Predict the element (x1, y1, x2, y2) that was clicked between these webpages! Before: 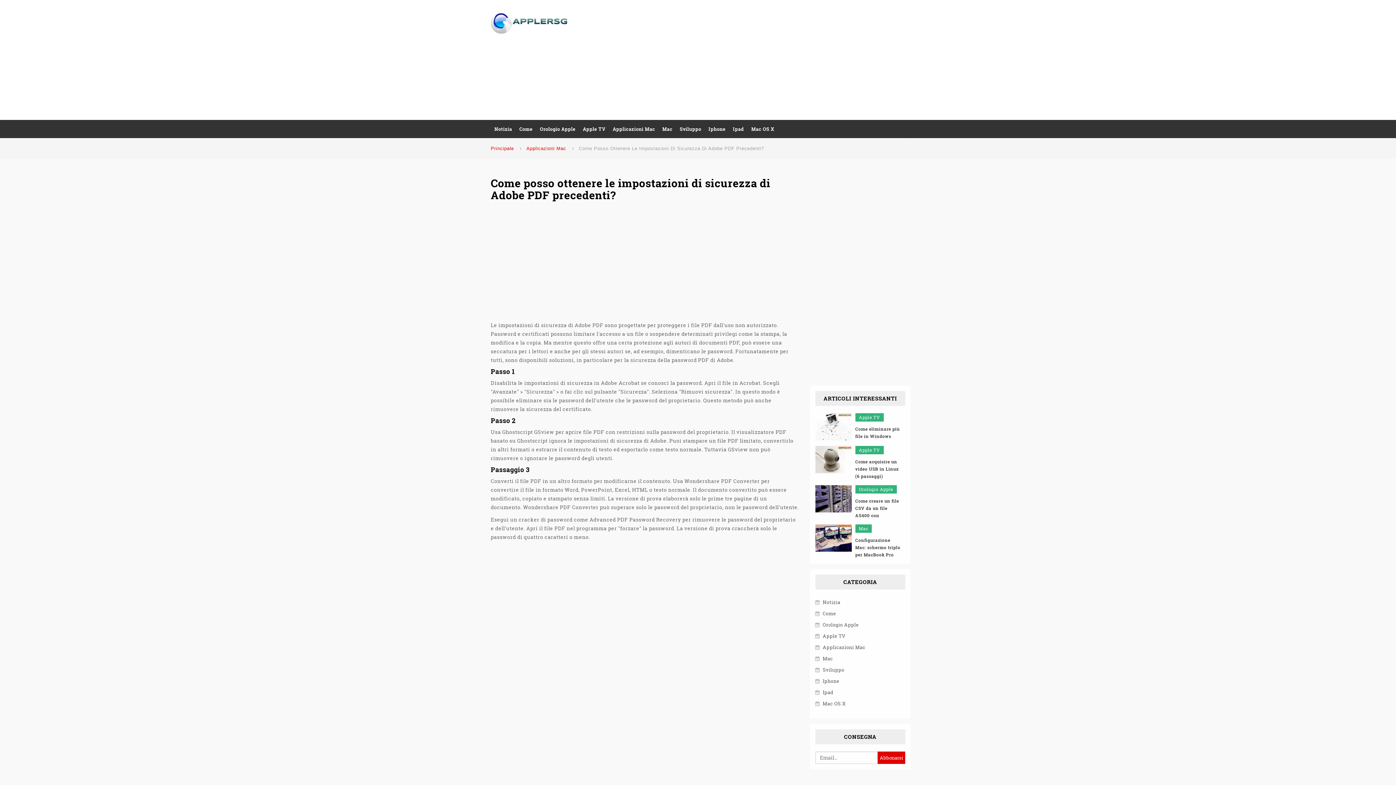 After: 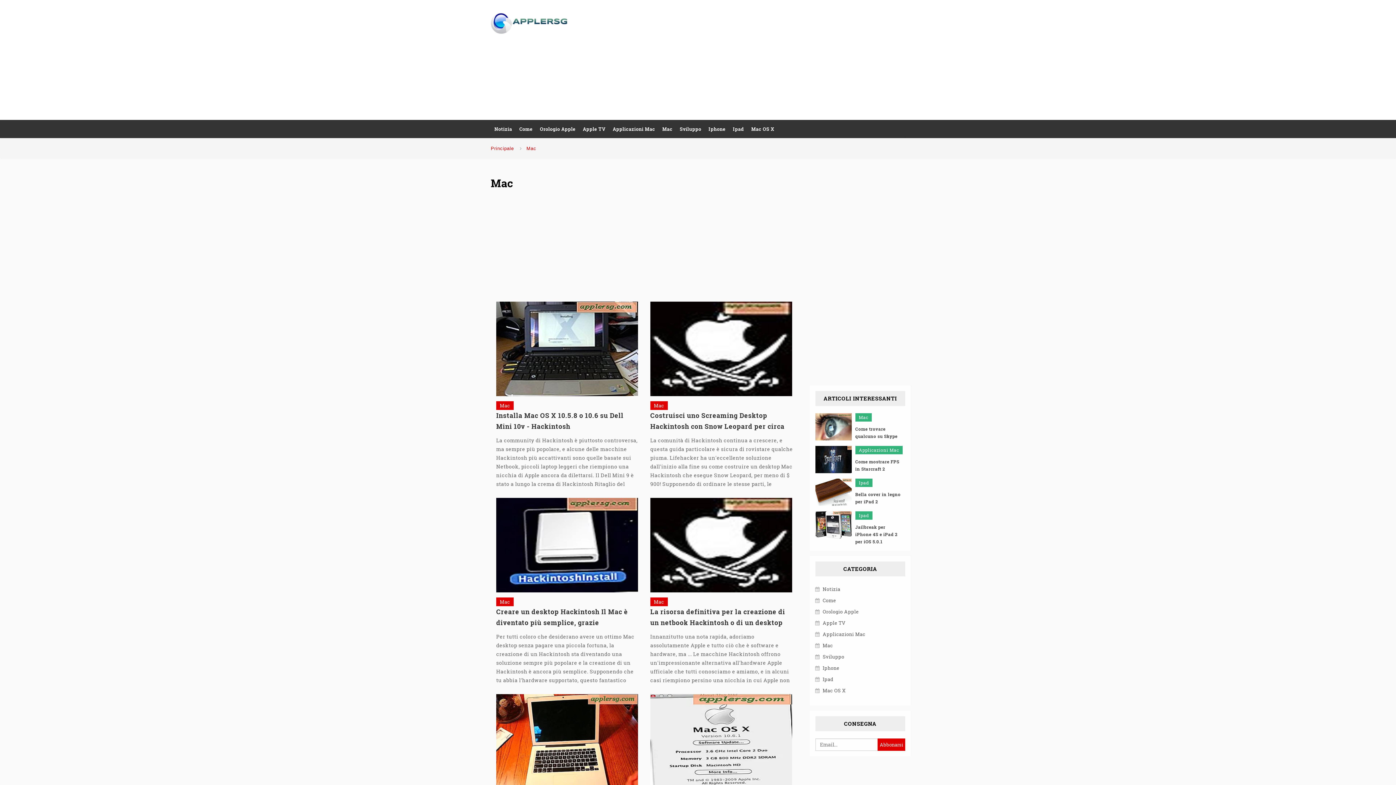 Action: bbox: (658, 120, 676, 138) label: Mac